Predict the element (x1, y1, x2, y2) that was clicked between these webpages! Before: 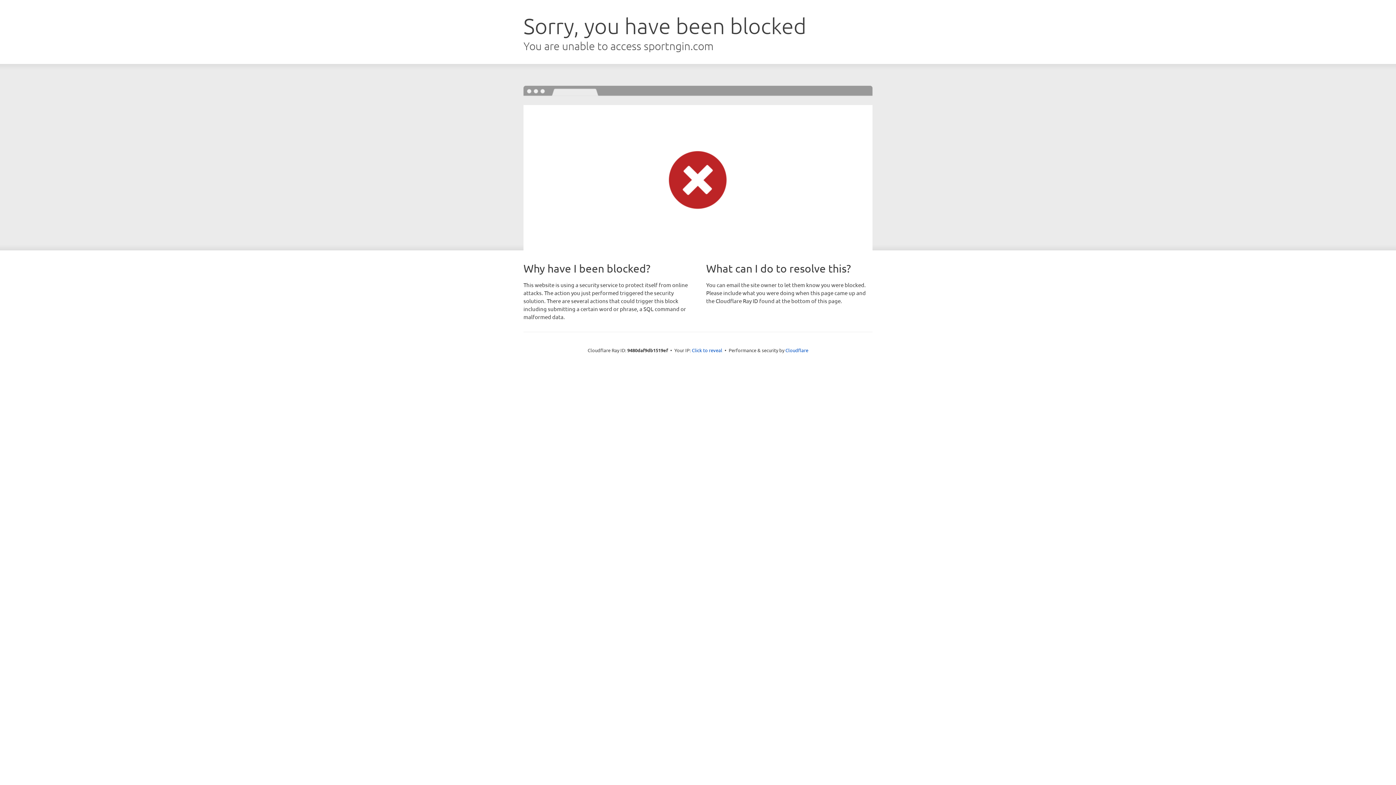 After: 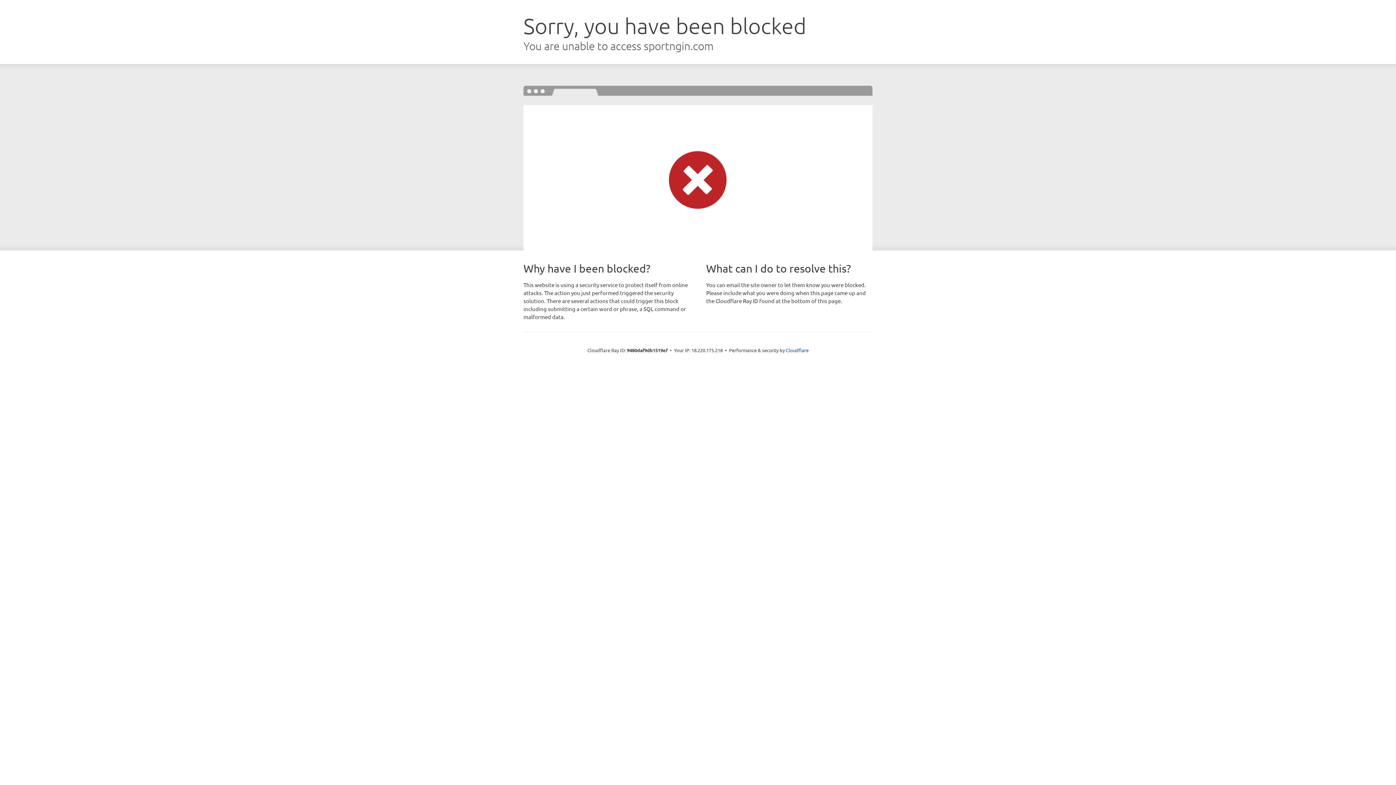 Action: bbox: (692, 346, 722, 353) label: Click to reveal